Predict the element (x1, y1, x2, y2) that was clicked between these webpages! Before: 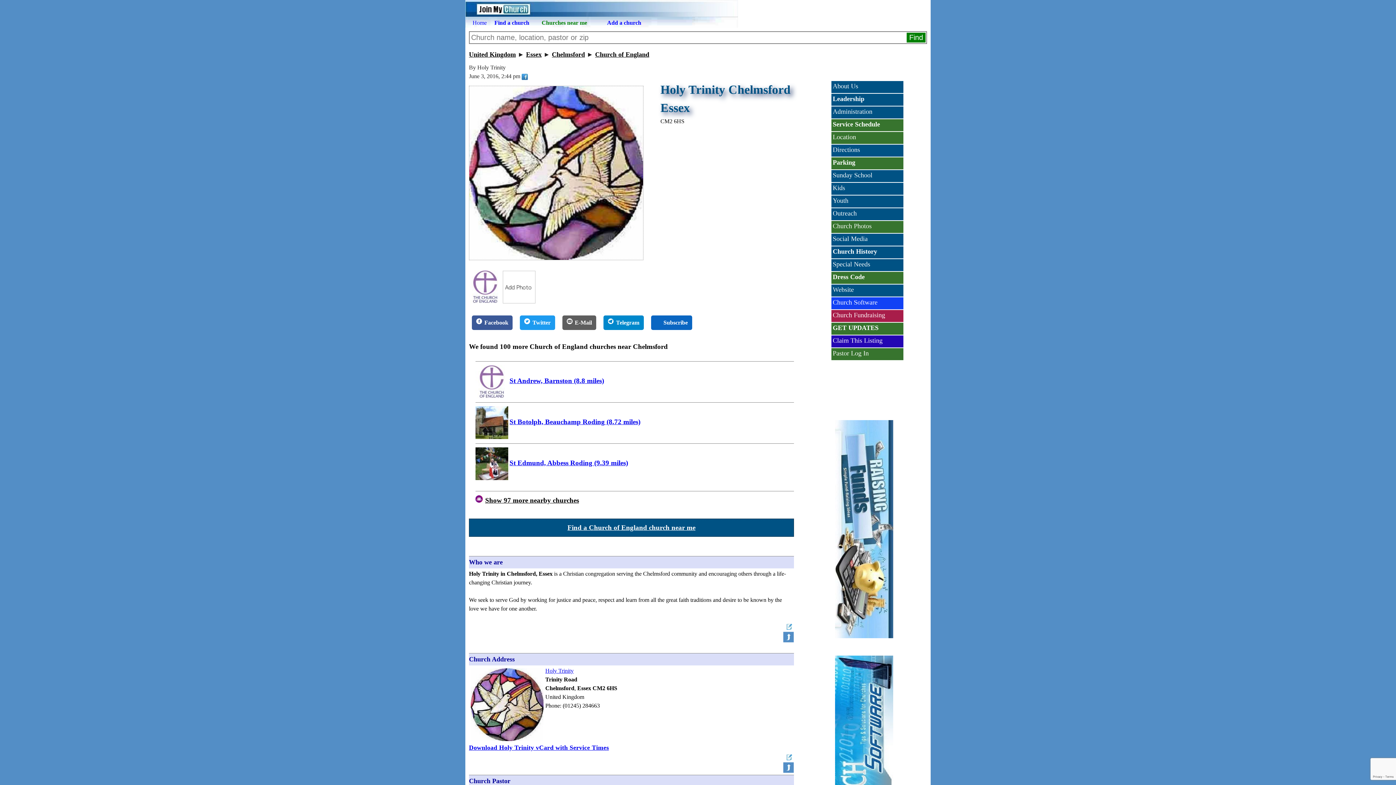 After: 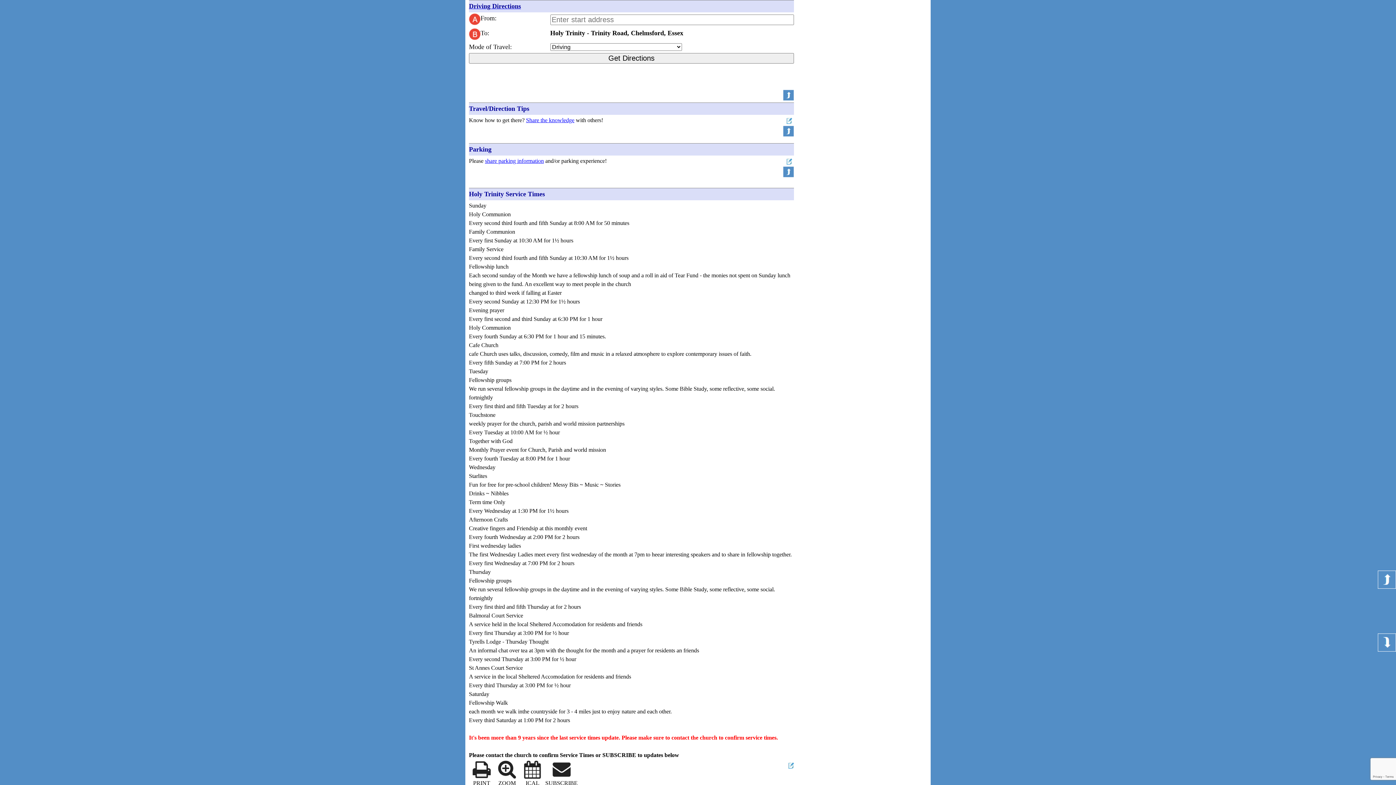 Action: label: Directions To Holy Trinity bbox: (831, 144, 903, 157)